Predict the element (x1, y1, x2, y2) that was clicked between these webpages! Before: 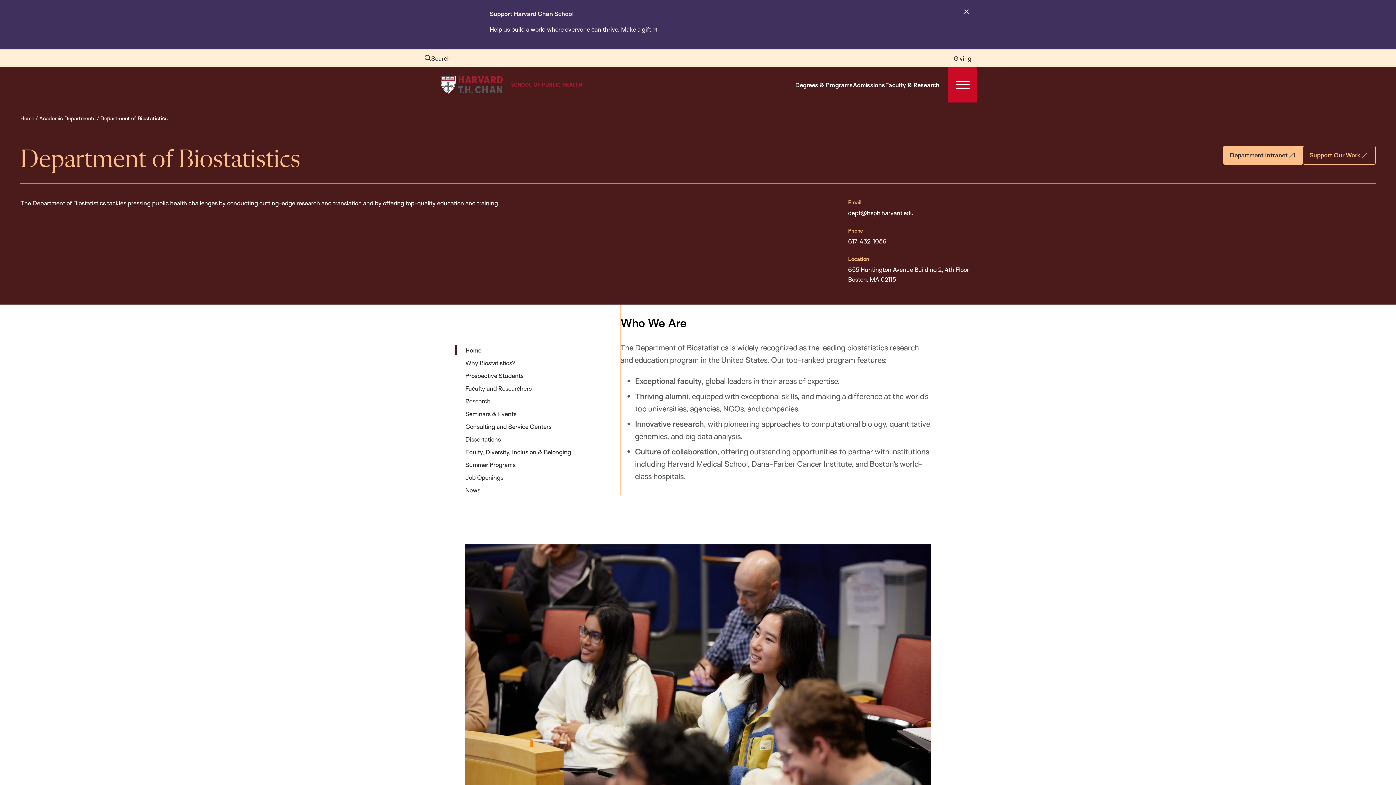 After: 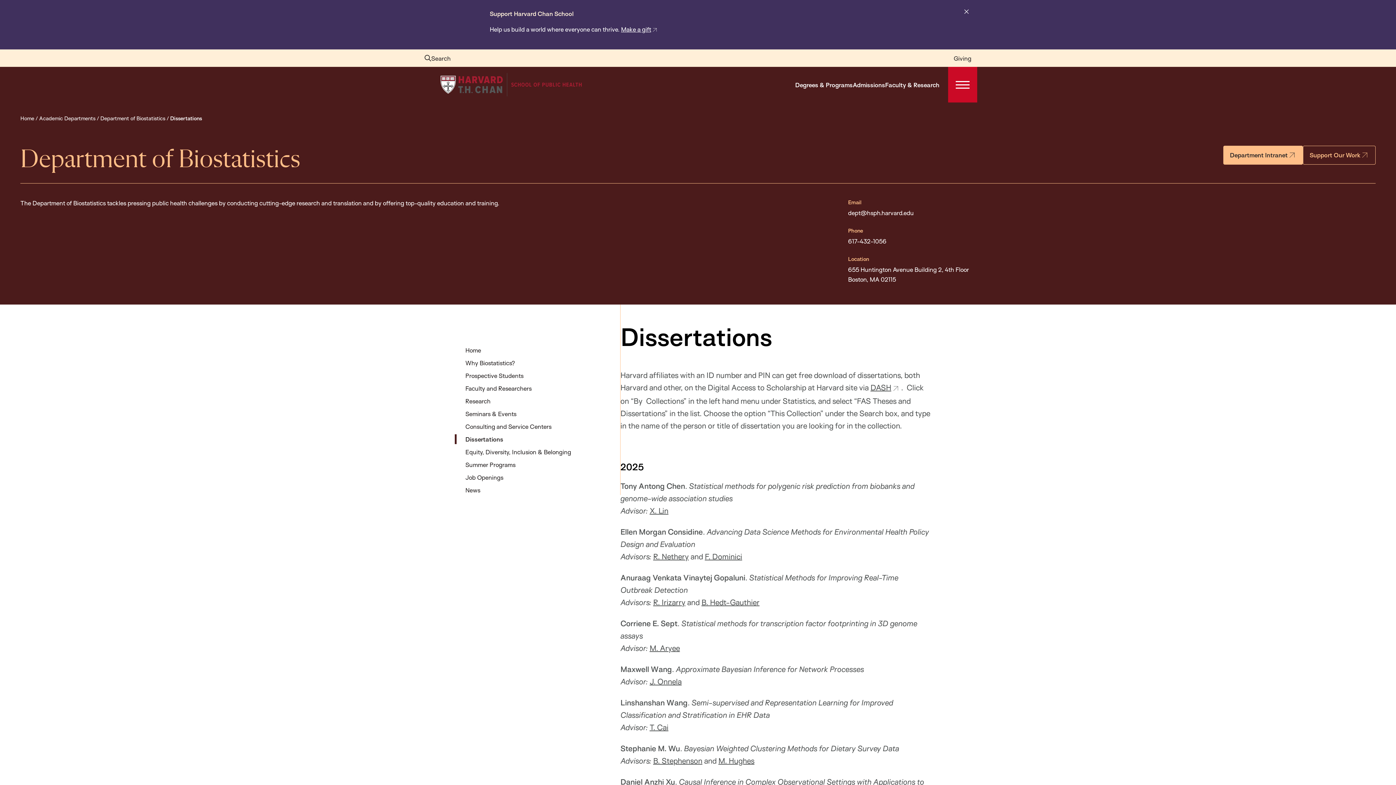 Action: label: Dissertations bbox: (454, 434, 500, 444)